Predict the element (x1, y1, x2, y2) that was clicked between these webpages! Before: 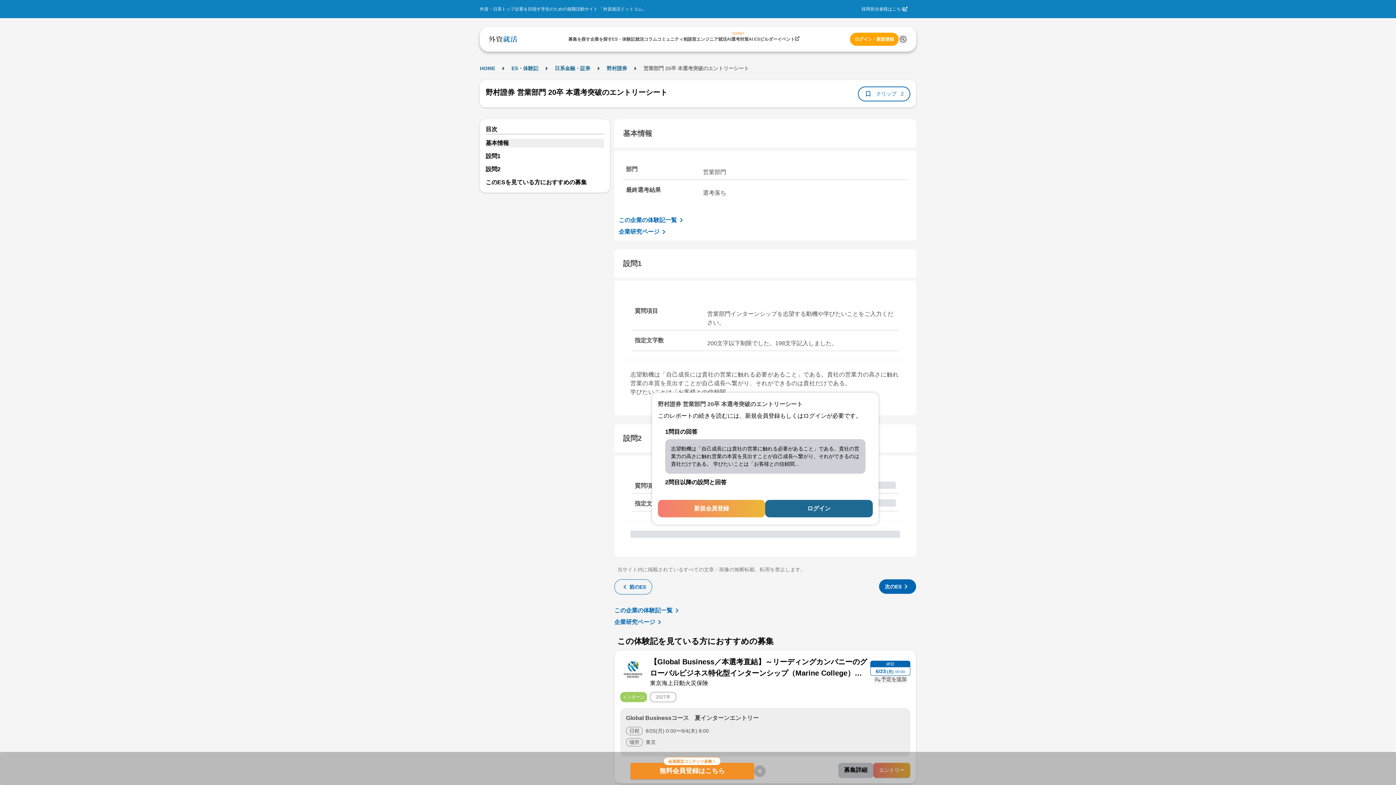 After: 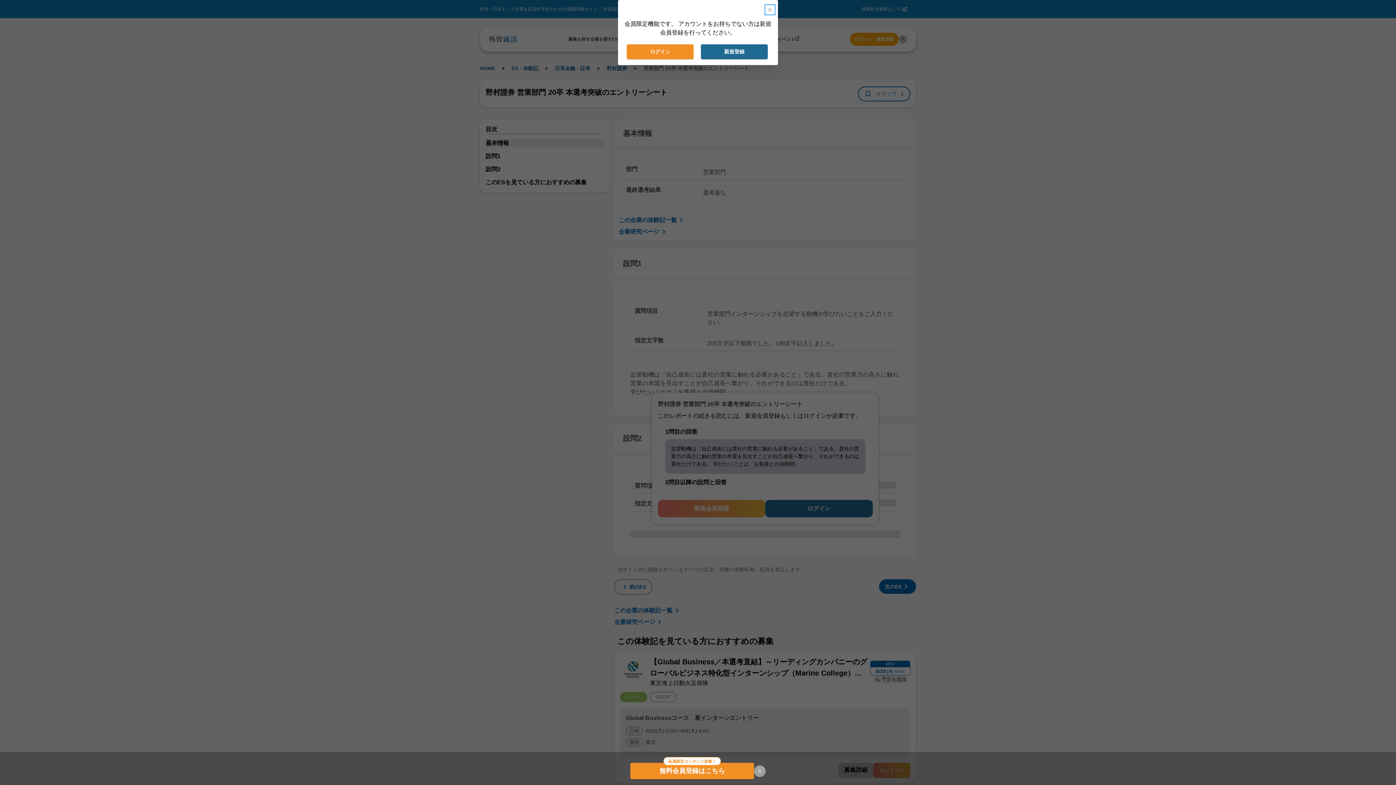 Action: label: クリップ
2 bbox: (858, 86, 910, 101)